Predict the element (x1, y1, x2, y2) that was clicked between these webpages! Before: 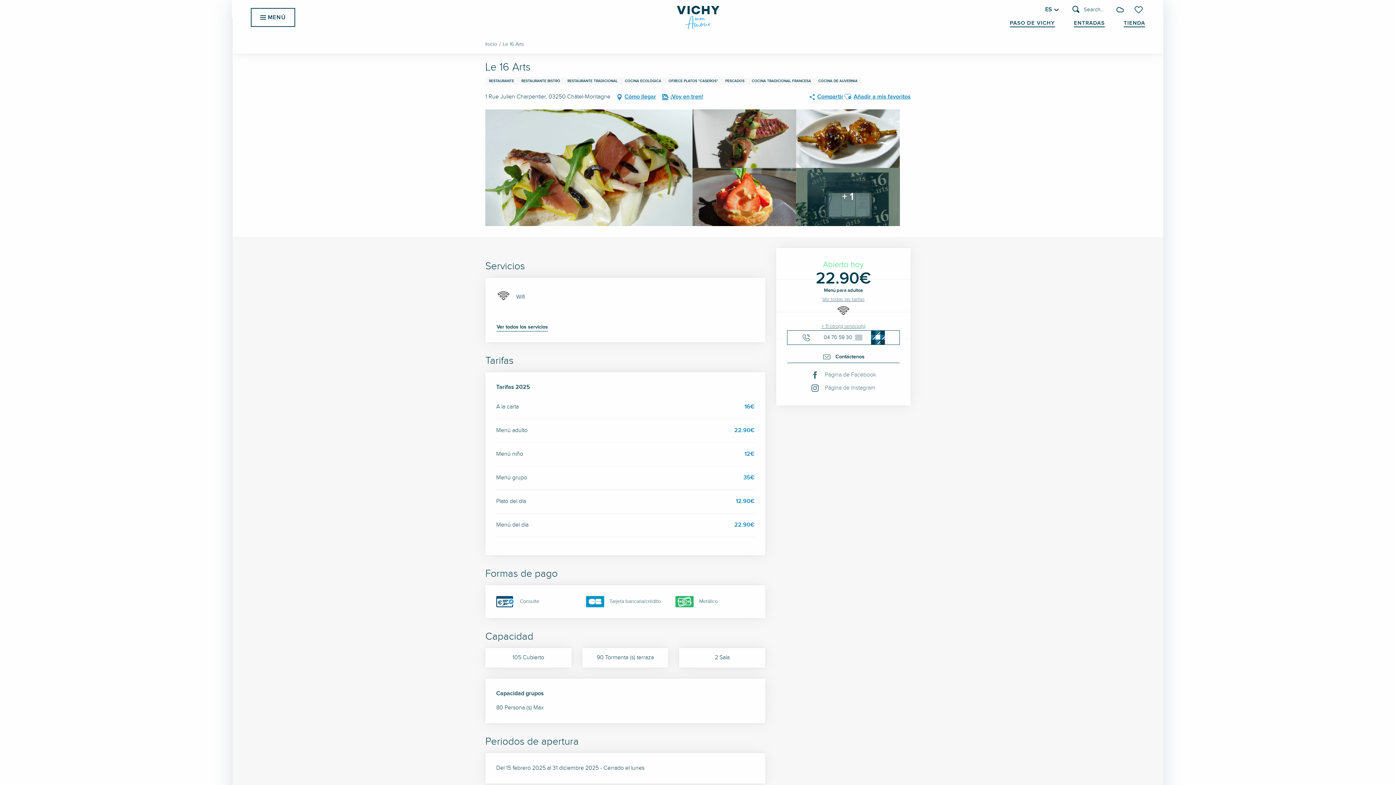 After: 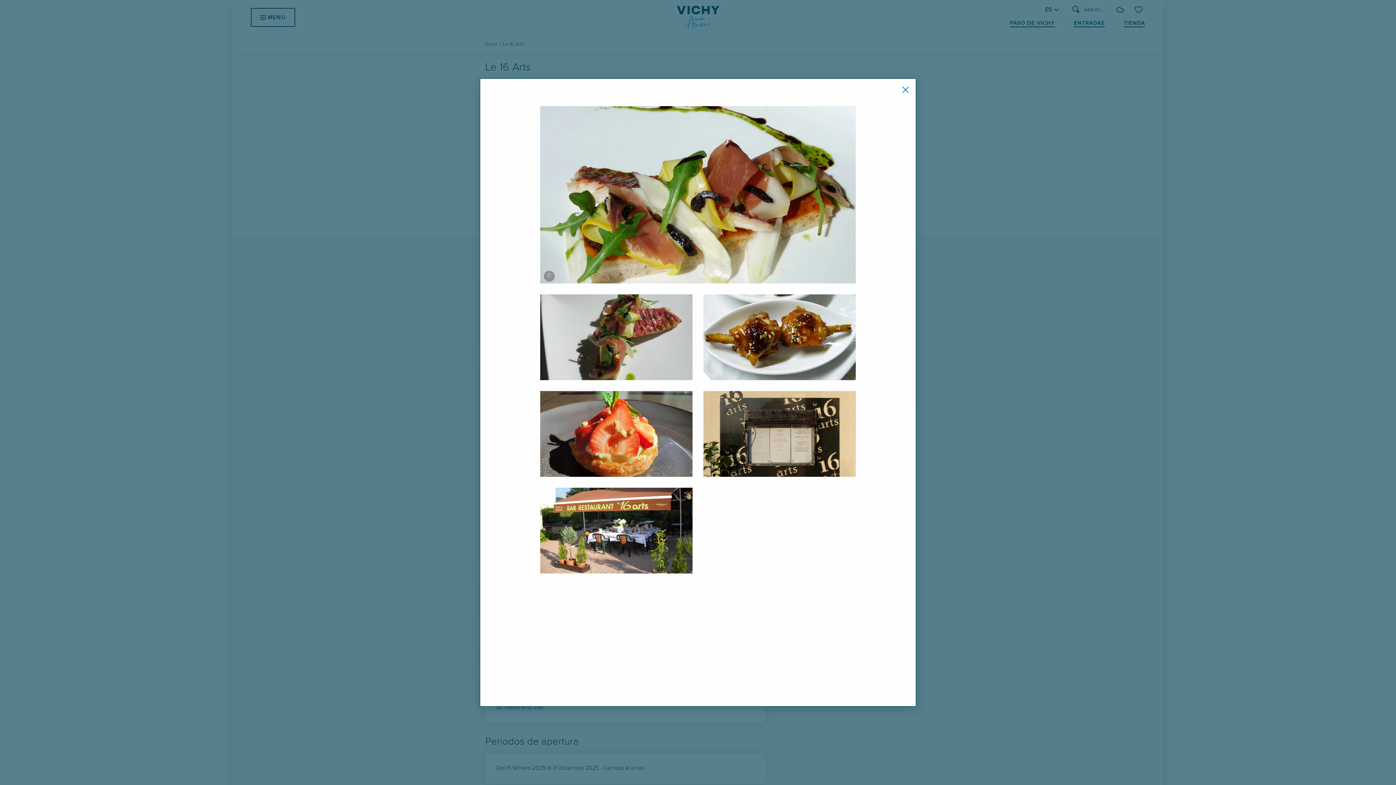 Action: bbox: (796, 109, 900, 167)